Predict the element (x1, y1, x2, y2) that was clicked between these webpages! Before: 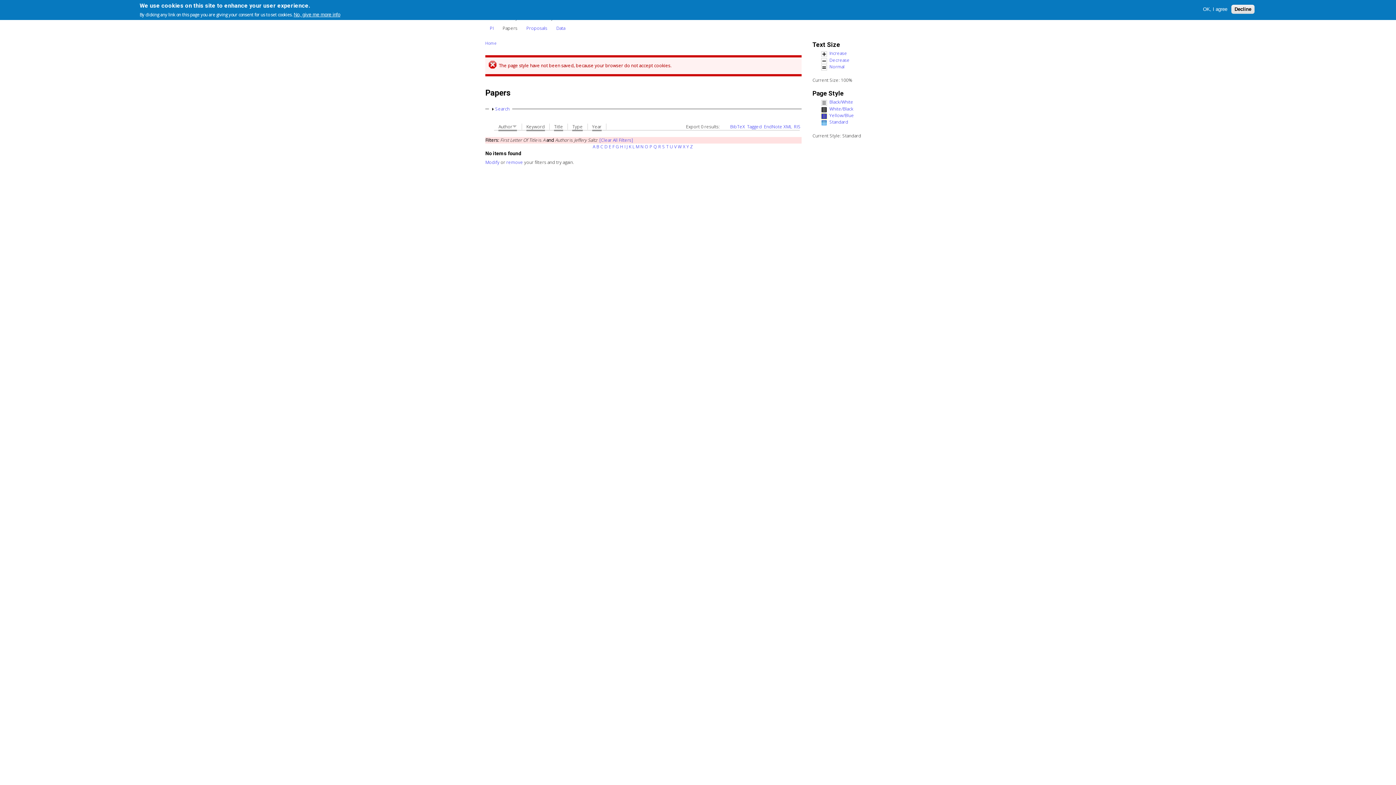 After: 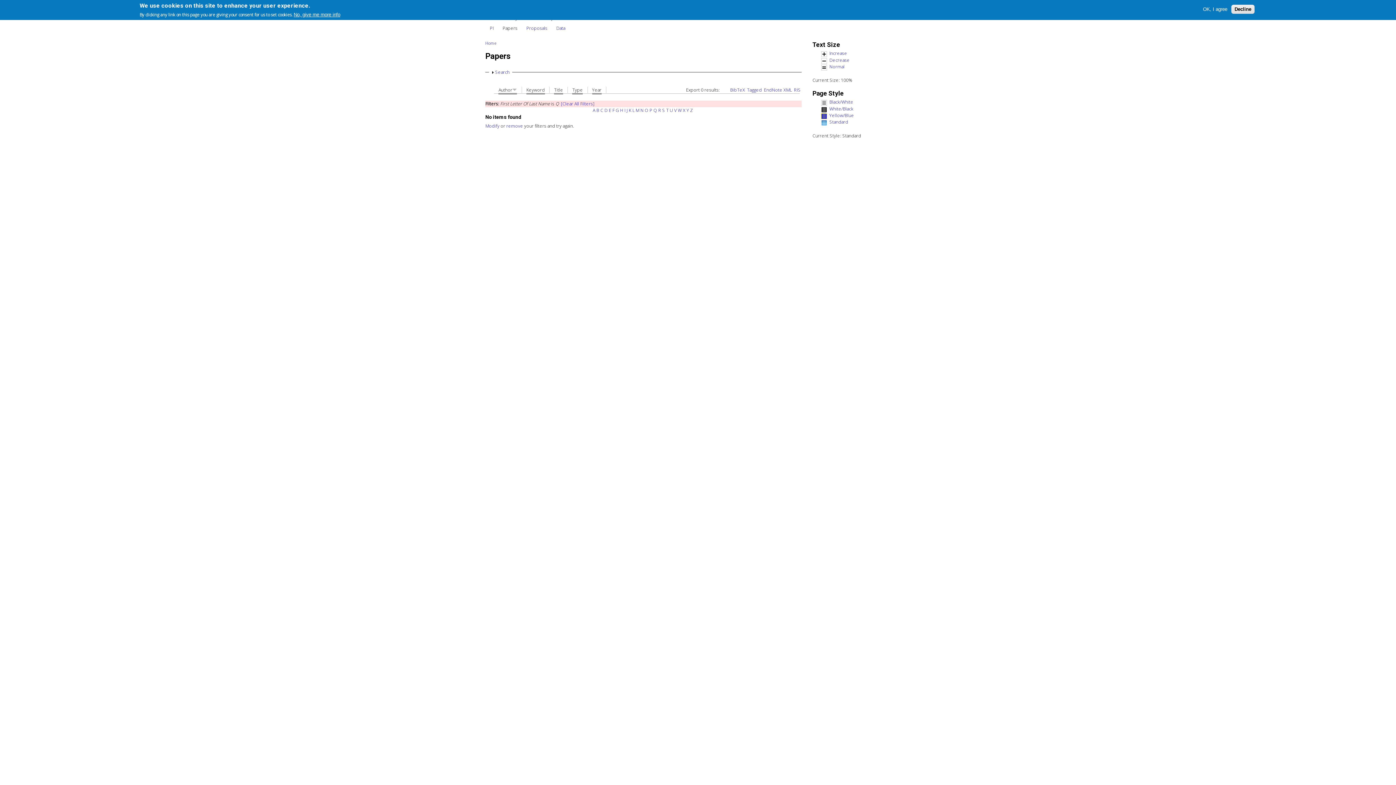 Action: label: Q bbox: (653, 143, 657, 149)